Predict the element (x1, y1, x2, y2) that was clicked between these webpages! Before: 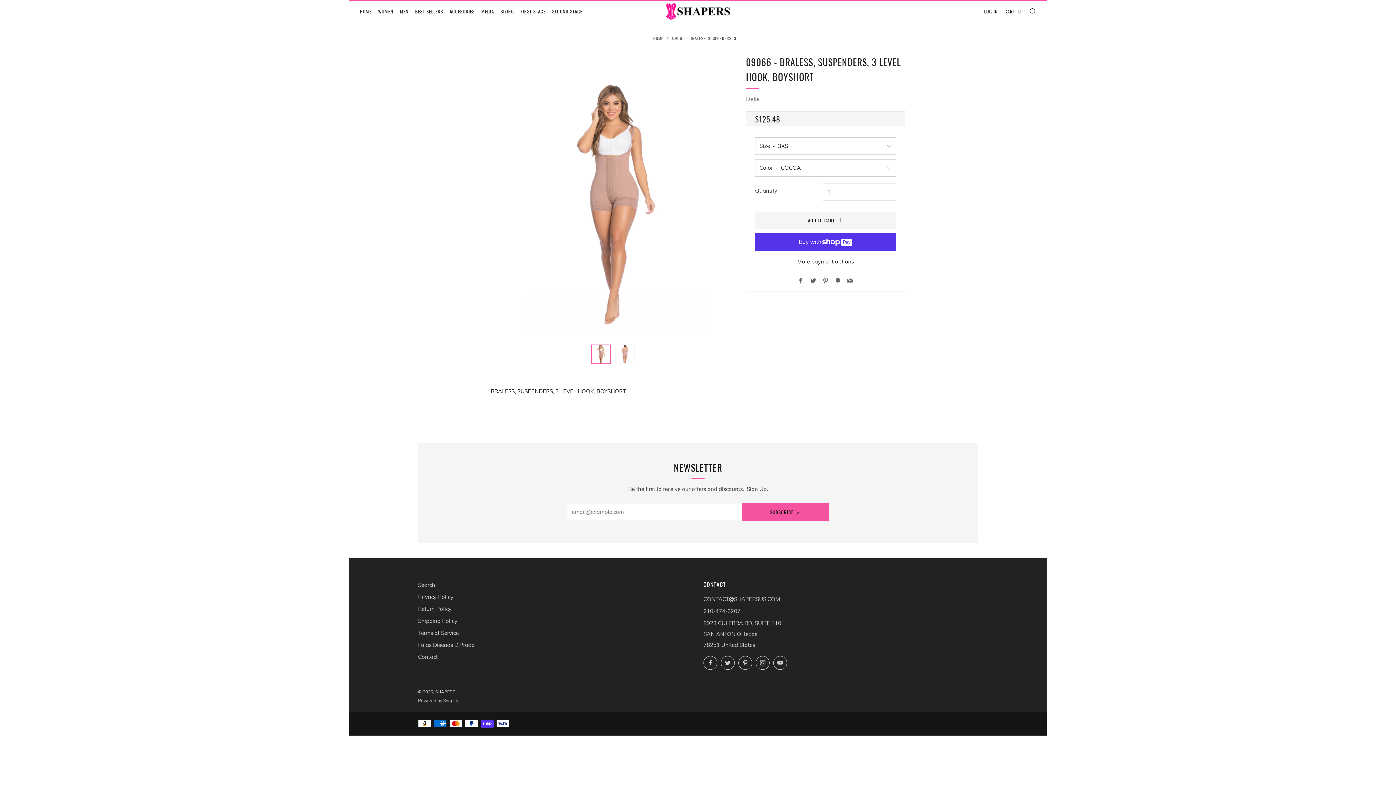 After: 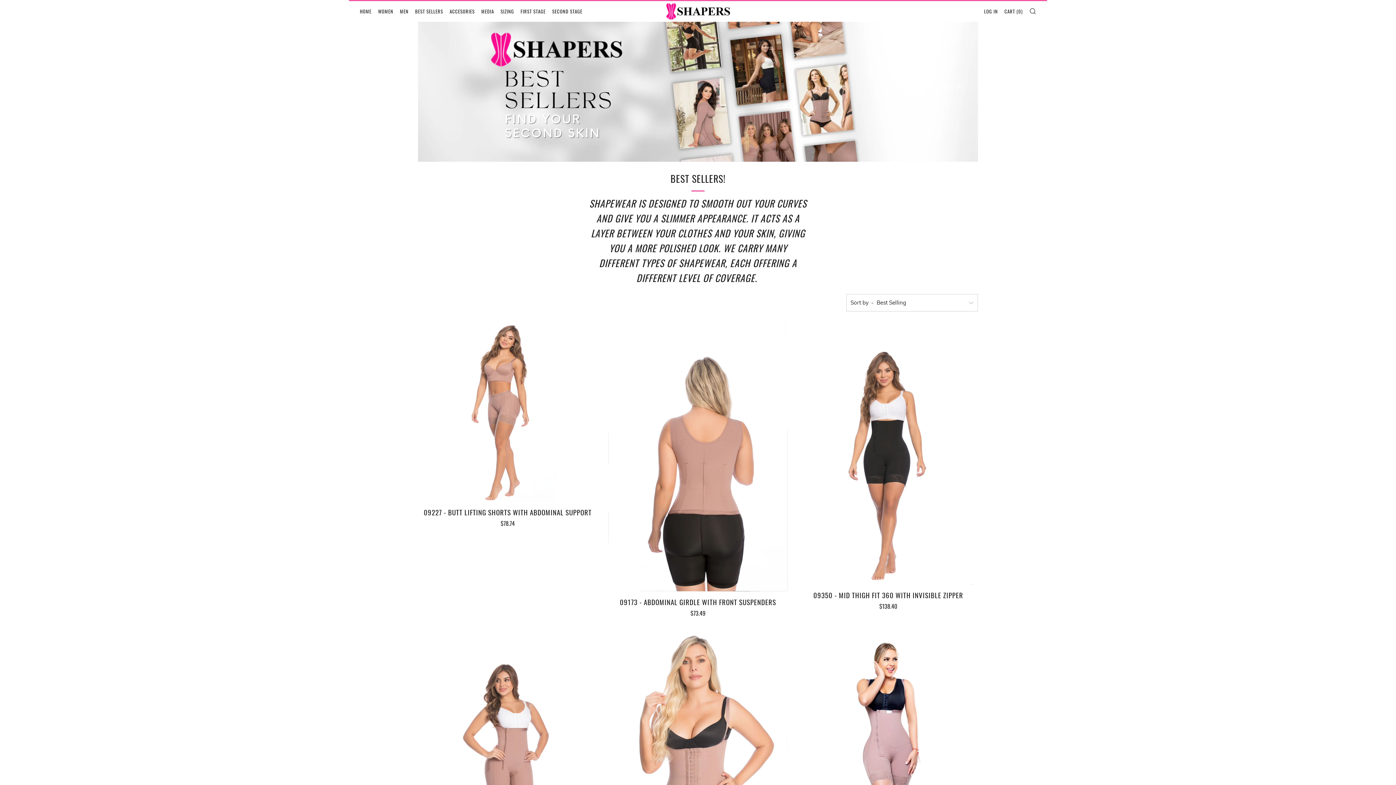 Action: bbox: (415, 5, 443, 17) label: BEST SELLERS